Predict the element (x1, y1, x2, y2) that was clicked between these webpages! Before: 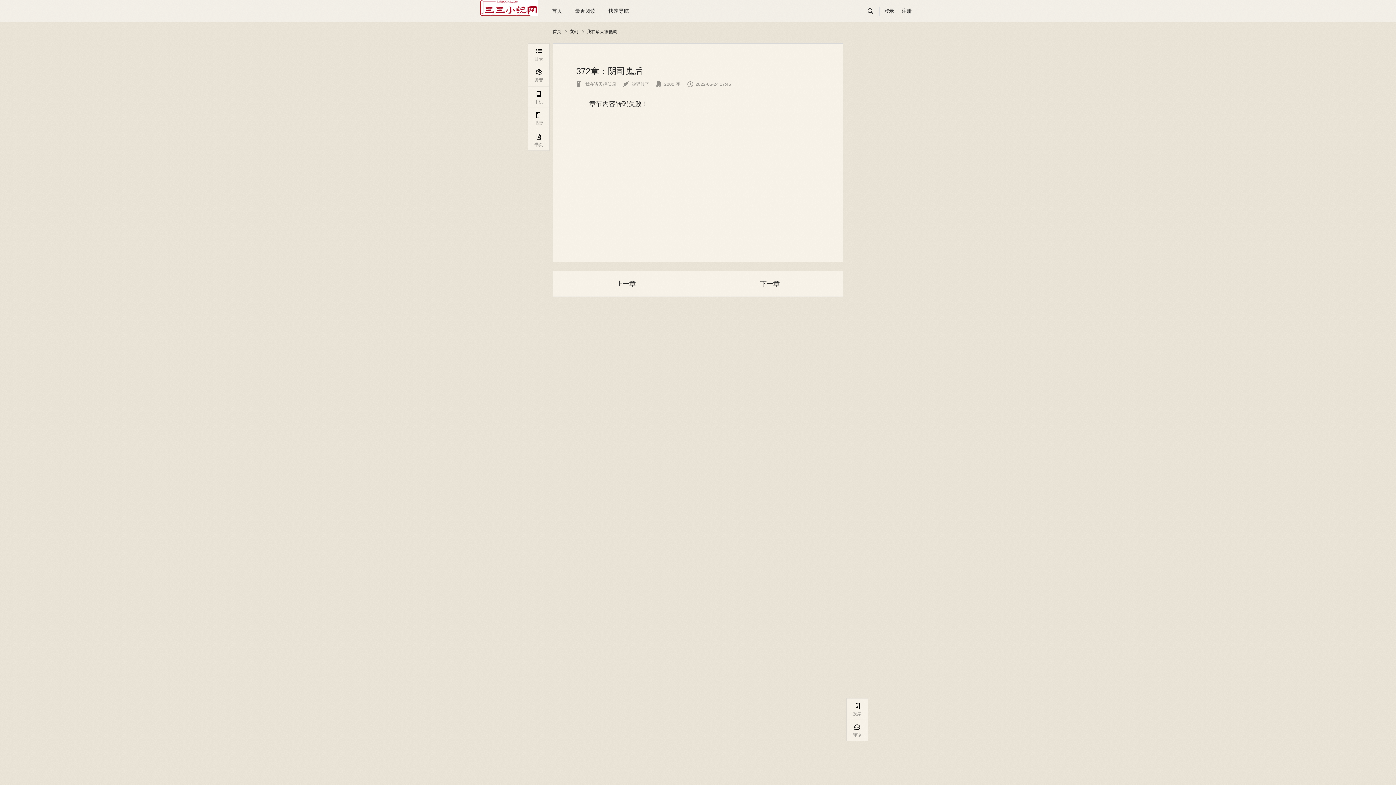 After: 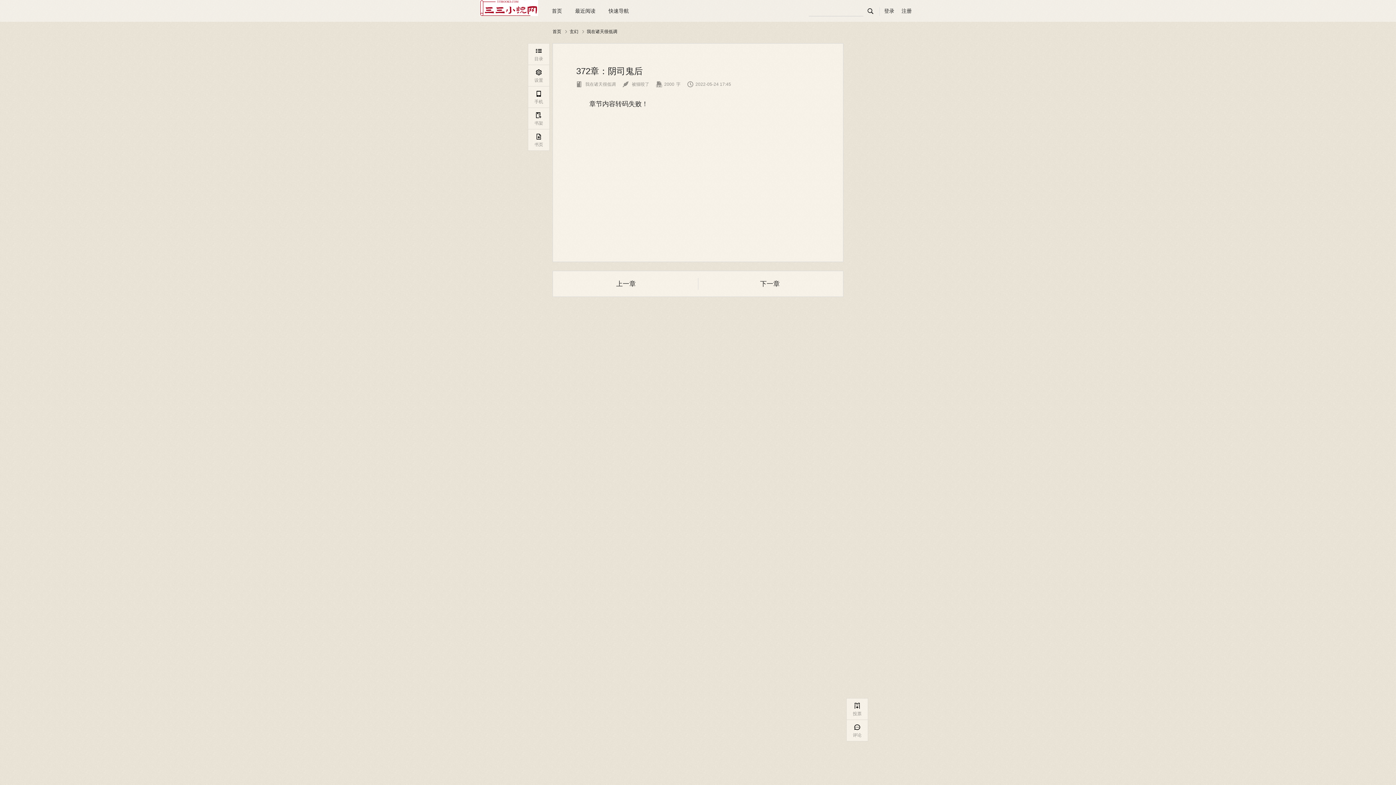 Action: label: 我在诸天很低调 bbox: (586, 27, 617, 35)